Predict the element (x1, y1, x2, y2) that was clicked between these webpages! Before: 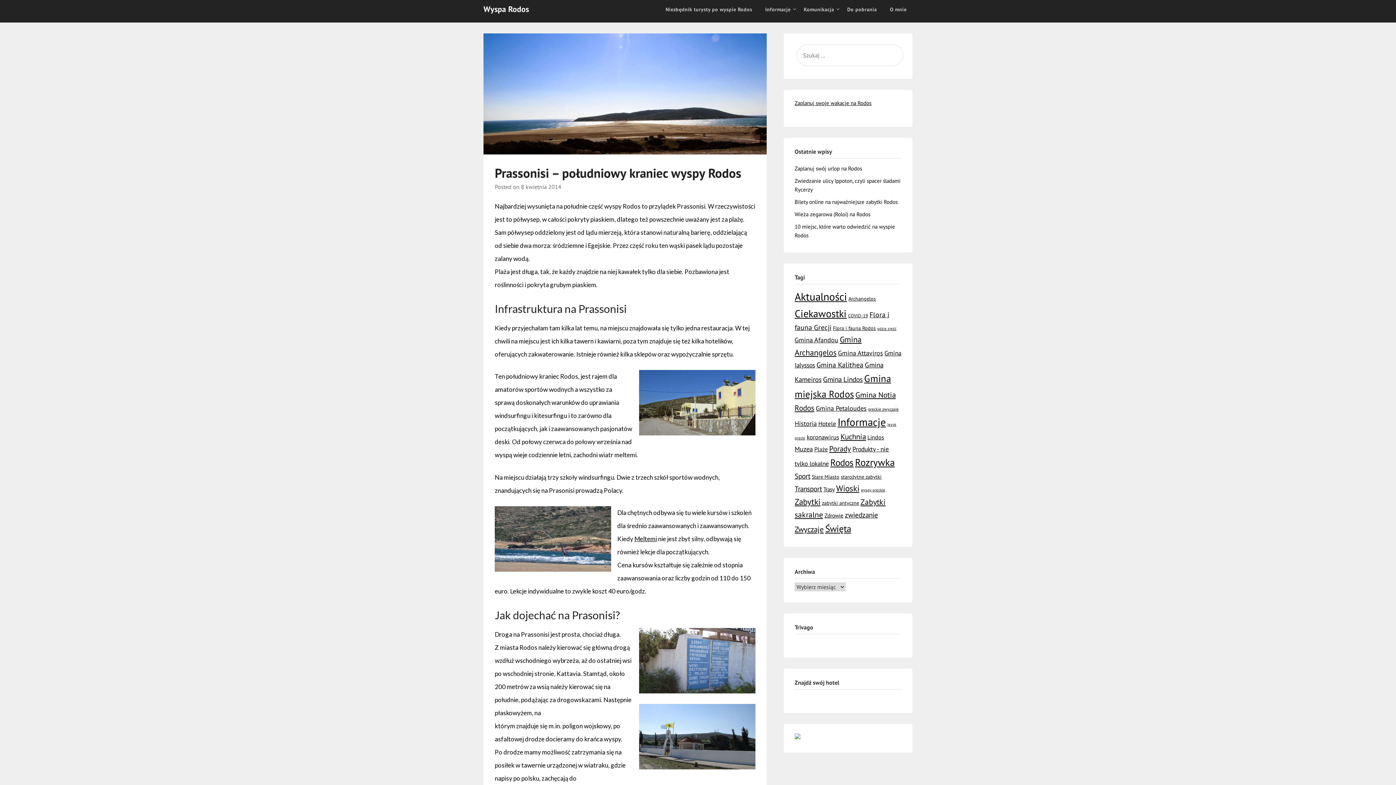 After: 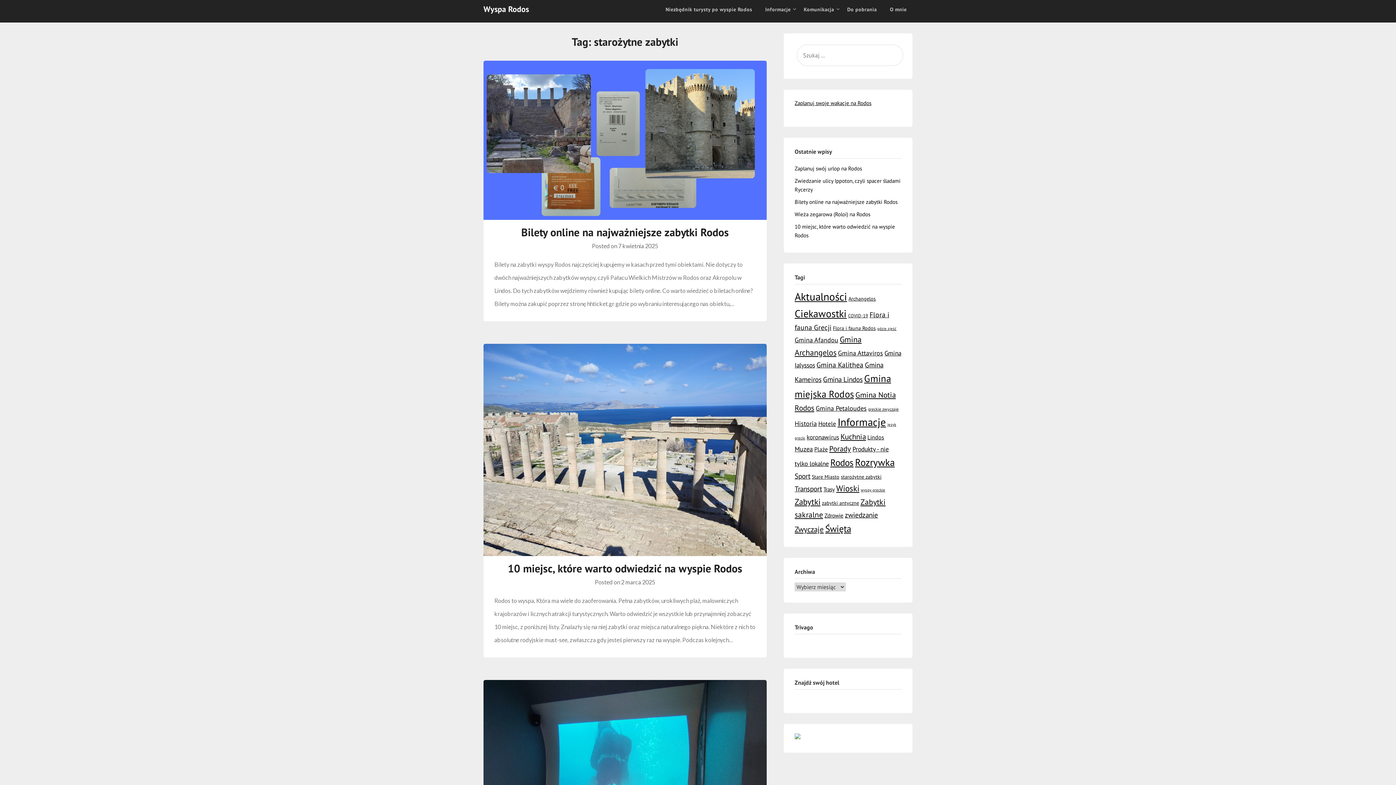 Action: label: starożytne zabytki (7 elementów) bbox: (841, 473, 881, 480)